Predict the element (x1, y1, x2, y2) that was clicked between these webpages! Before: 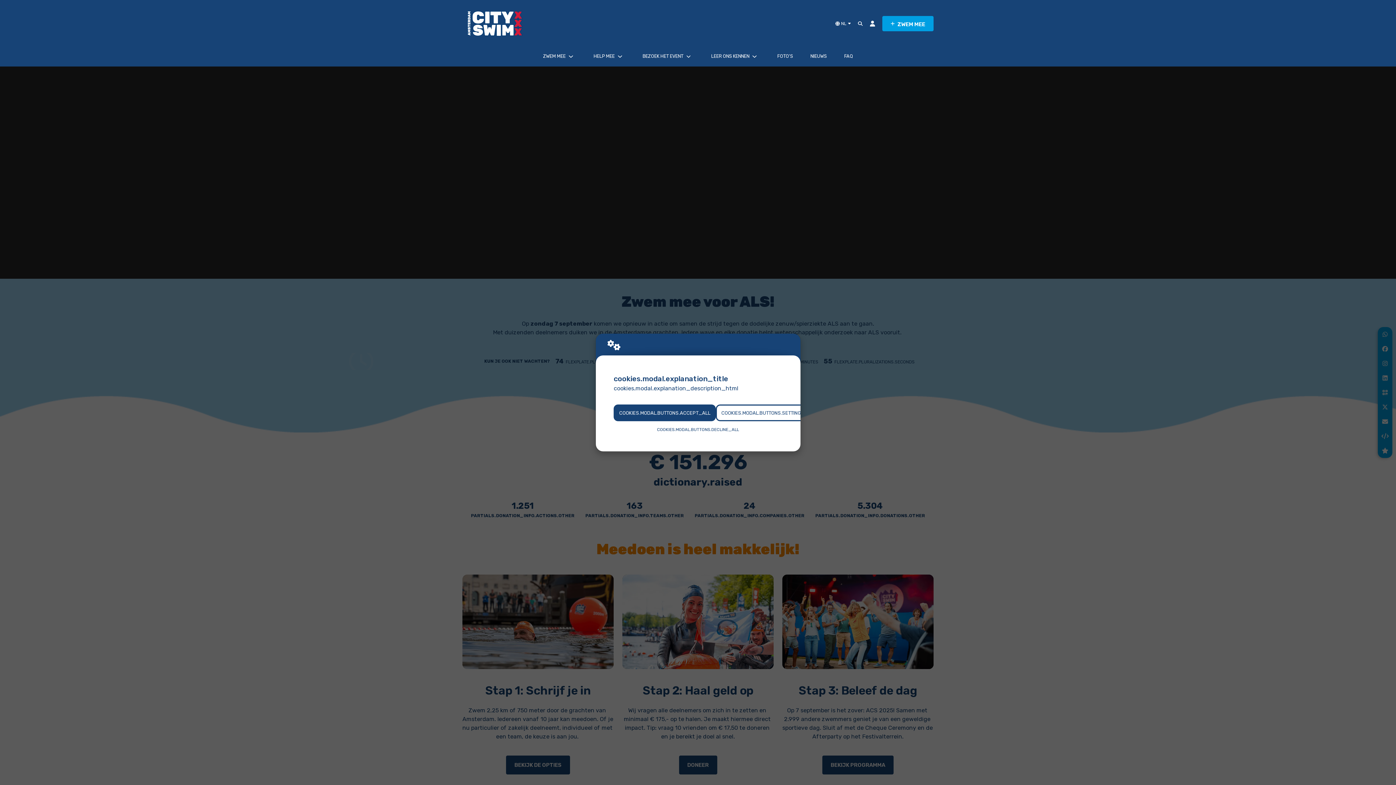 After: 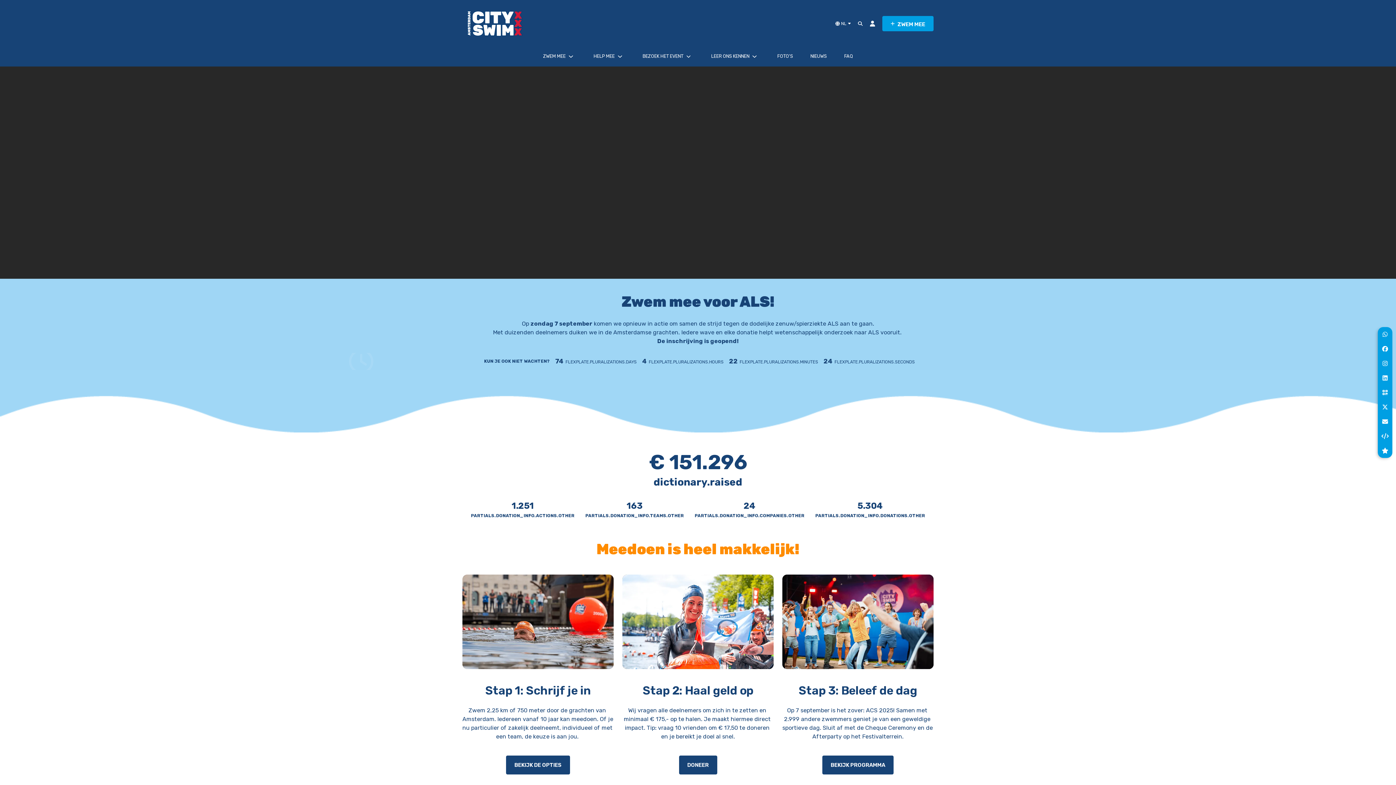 Action: label: COOKIES.MODAL.BUTTONS.ACCEPT_ALL bbox: (613, 404, 716, 421)